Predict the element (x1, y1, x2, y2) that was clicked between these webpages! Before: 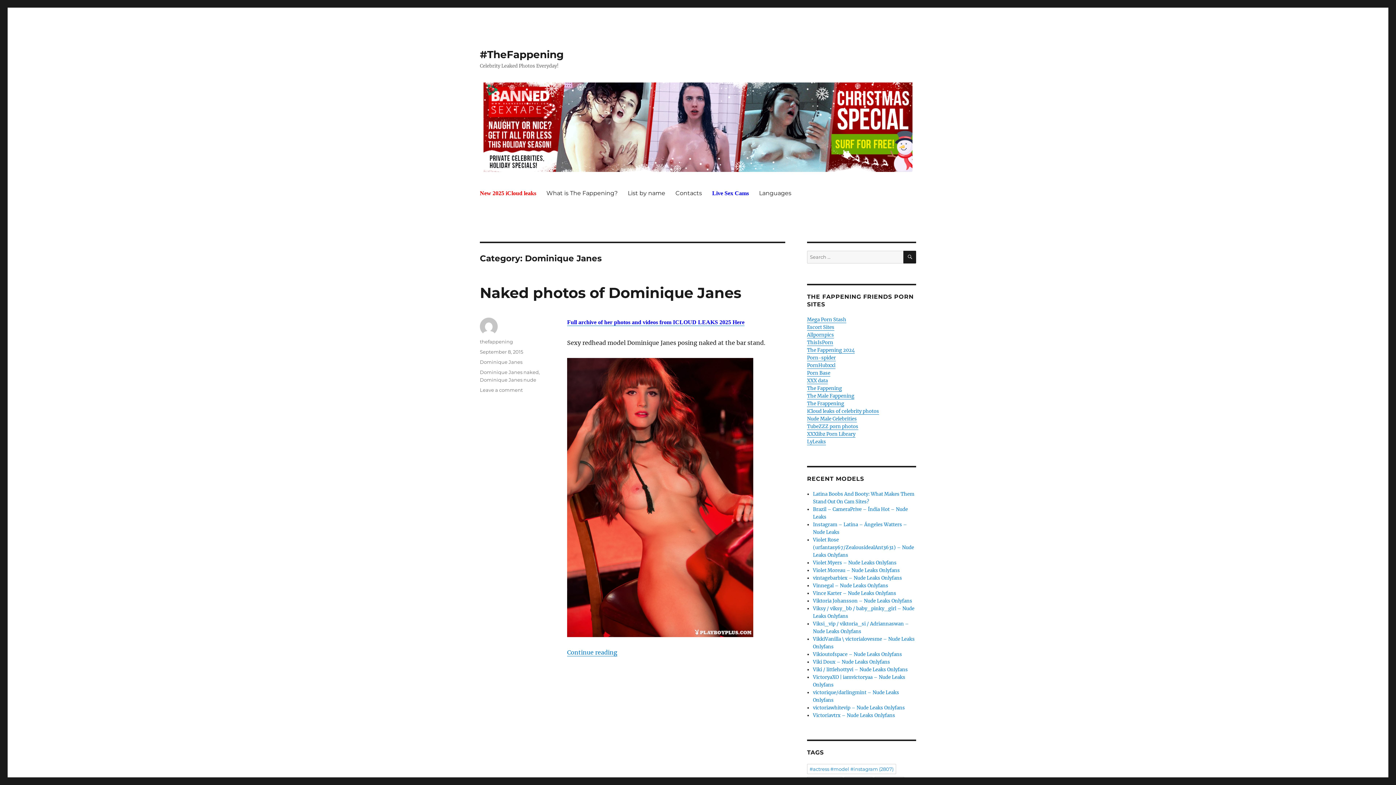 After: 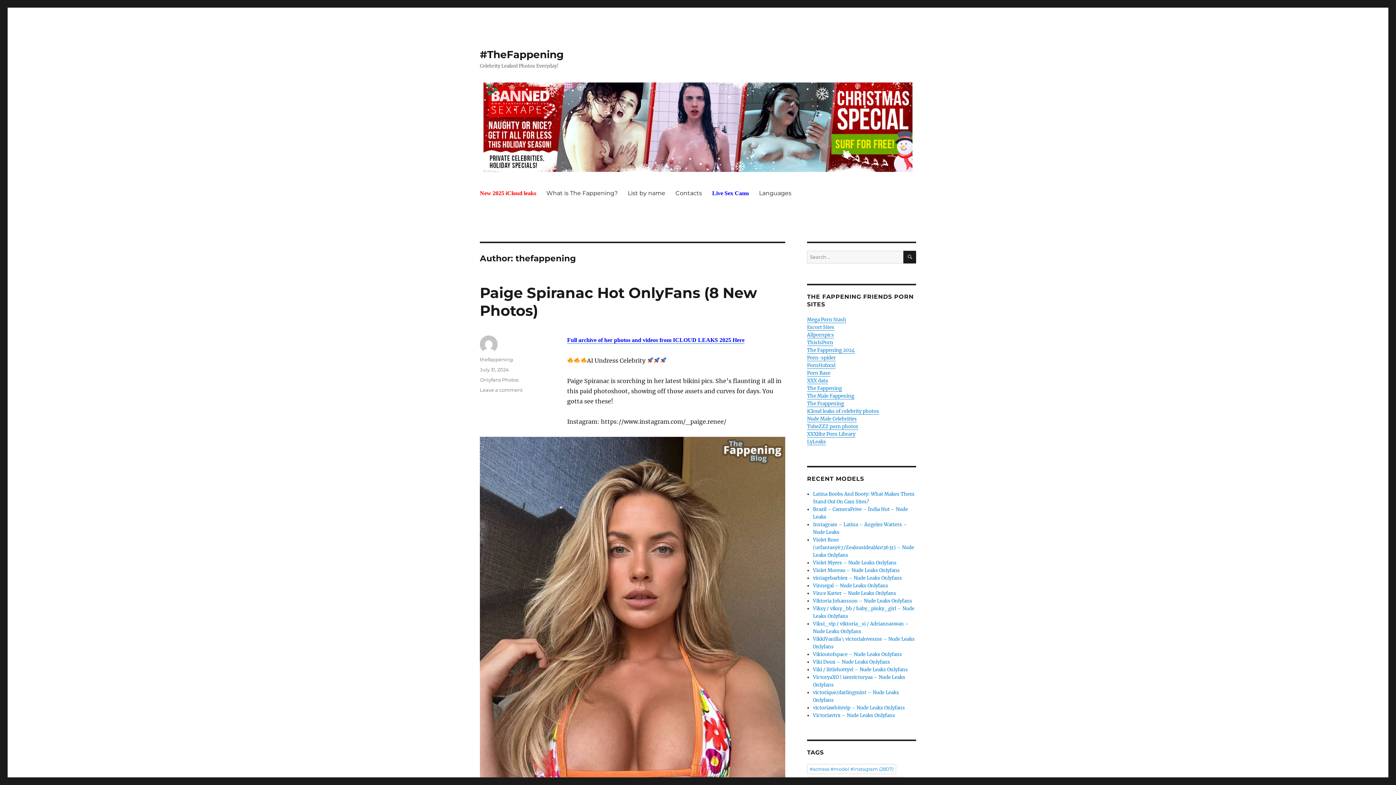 Action: bbox: (480, 338, 513, 344) label: thefappening